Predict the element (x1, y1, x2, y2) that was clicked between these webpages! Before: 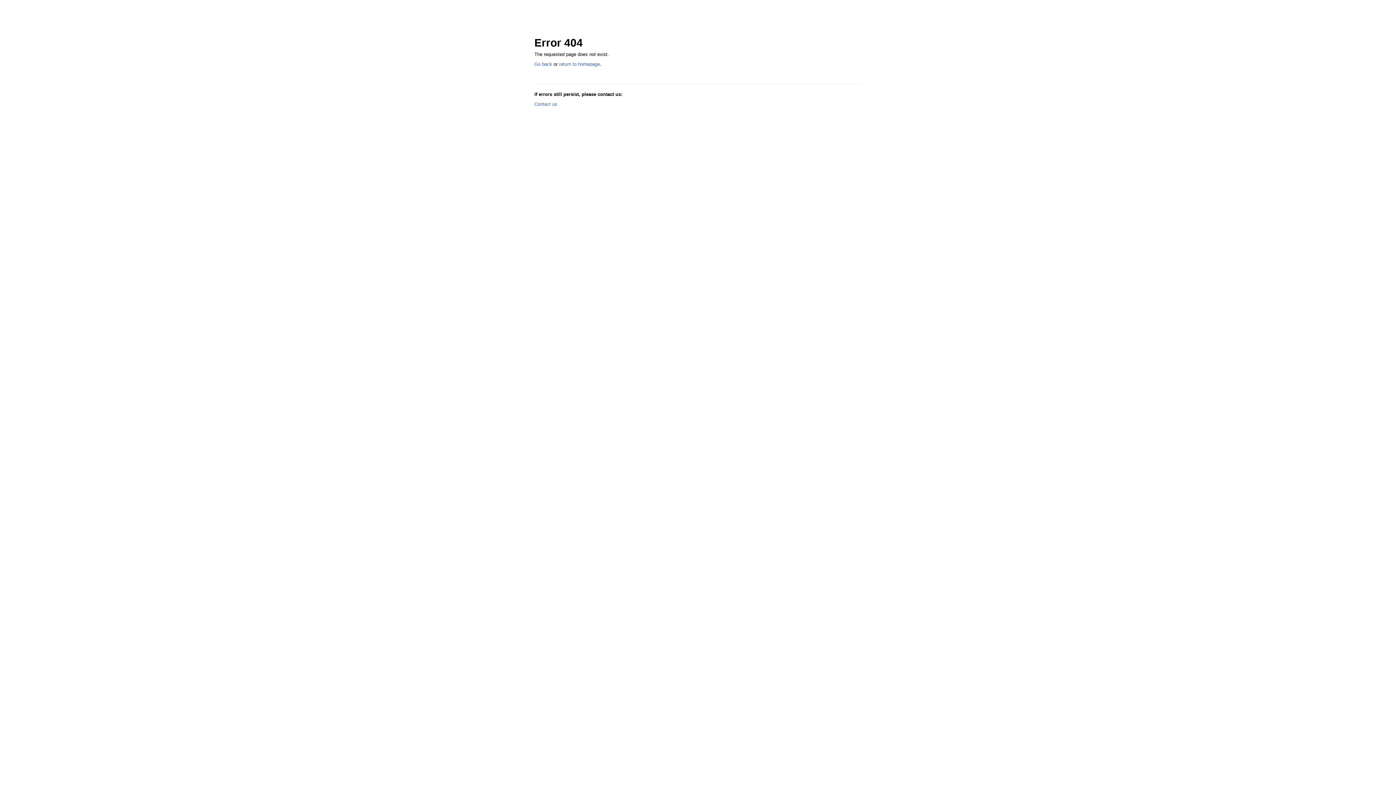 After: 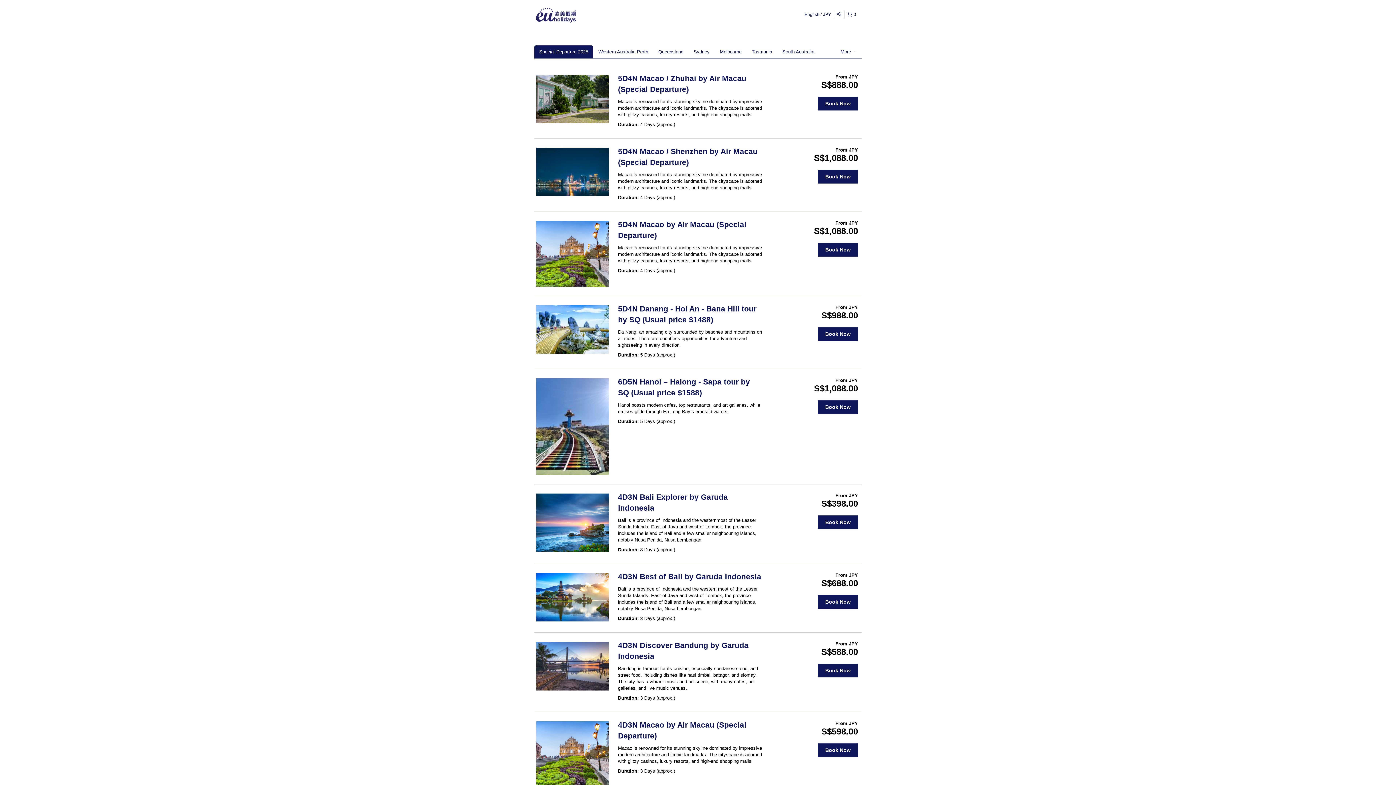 Action: label: return to homepage bbox: (559, 61, 600, 66)